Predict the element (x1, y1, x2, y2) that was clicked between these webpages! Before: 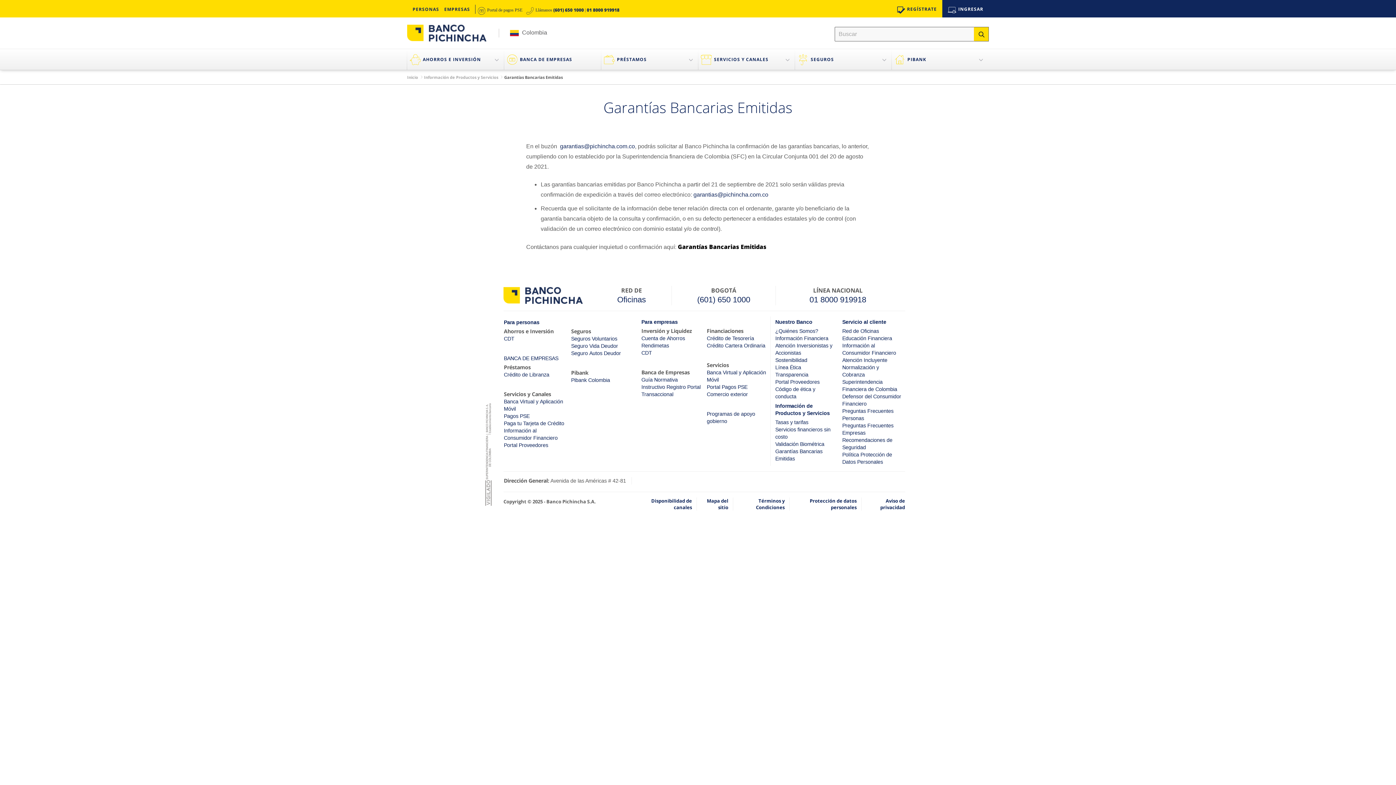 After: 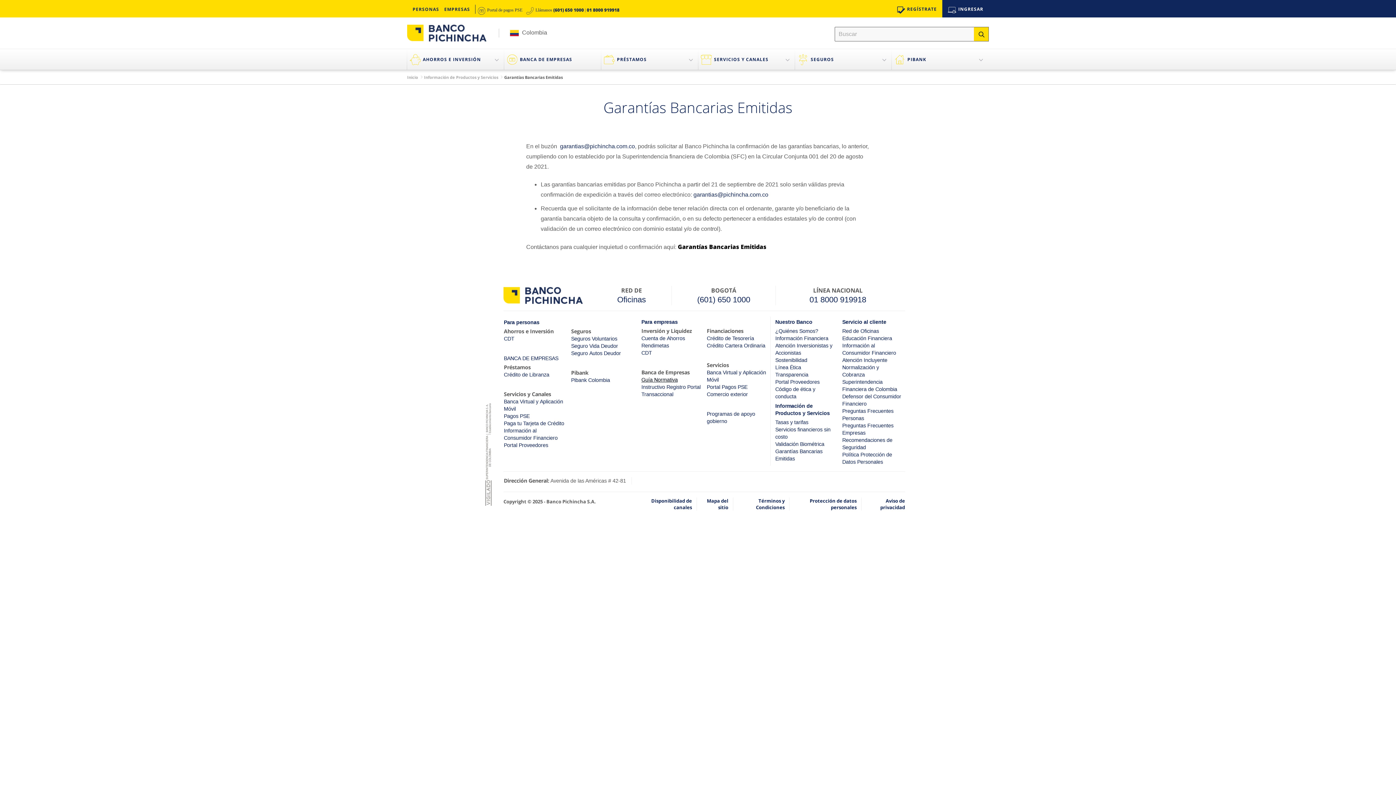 Action: bbox: (641, 375, 677, 384) label: Guía Normativa